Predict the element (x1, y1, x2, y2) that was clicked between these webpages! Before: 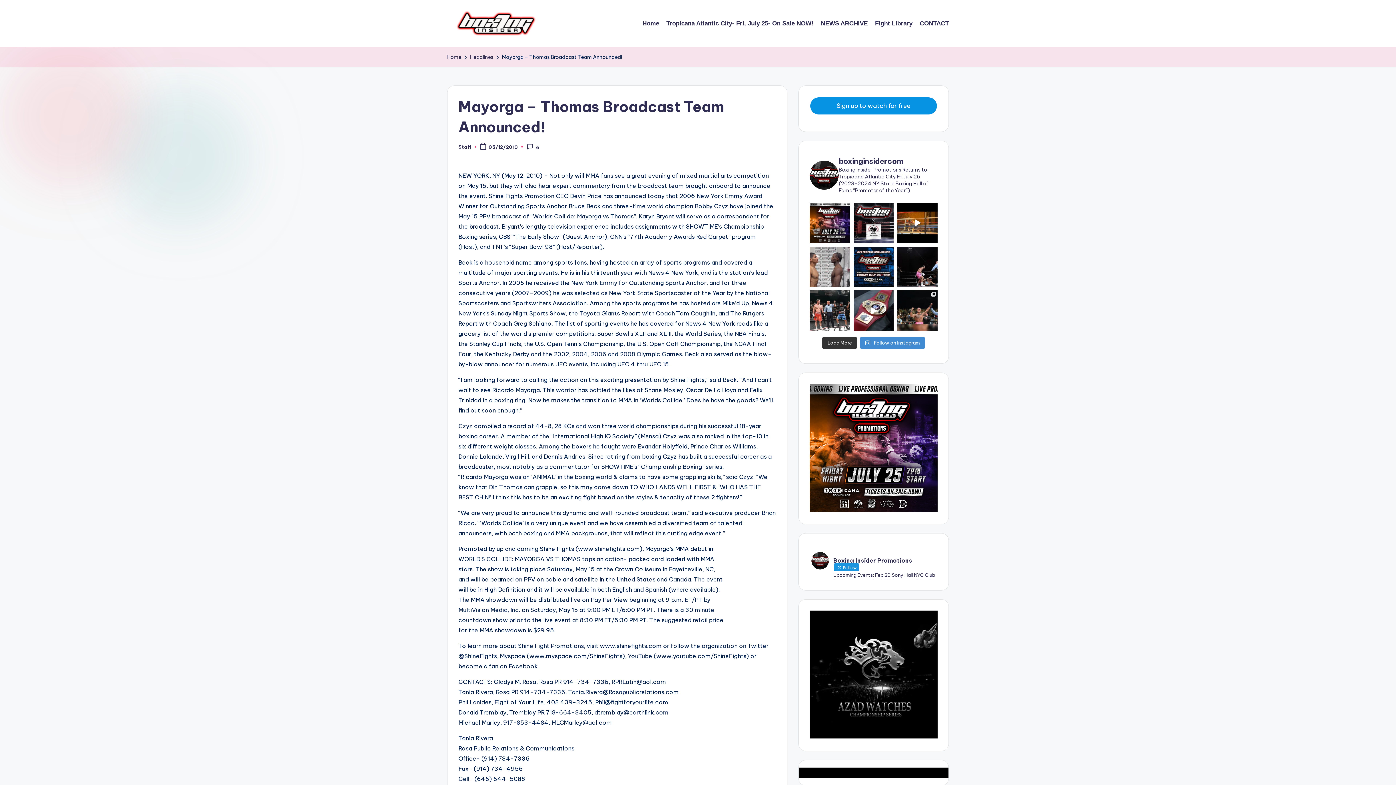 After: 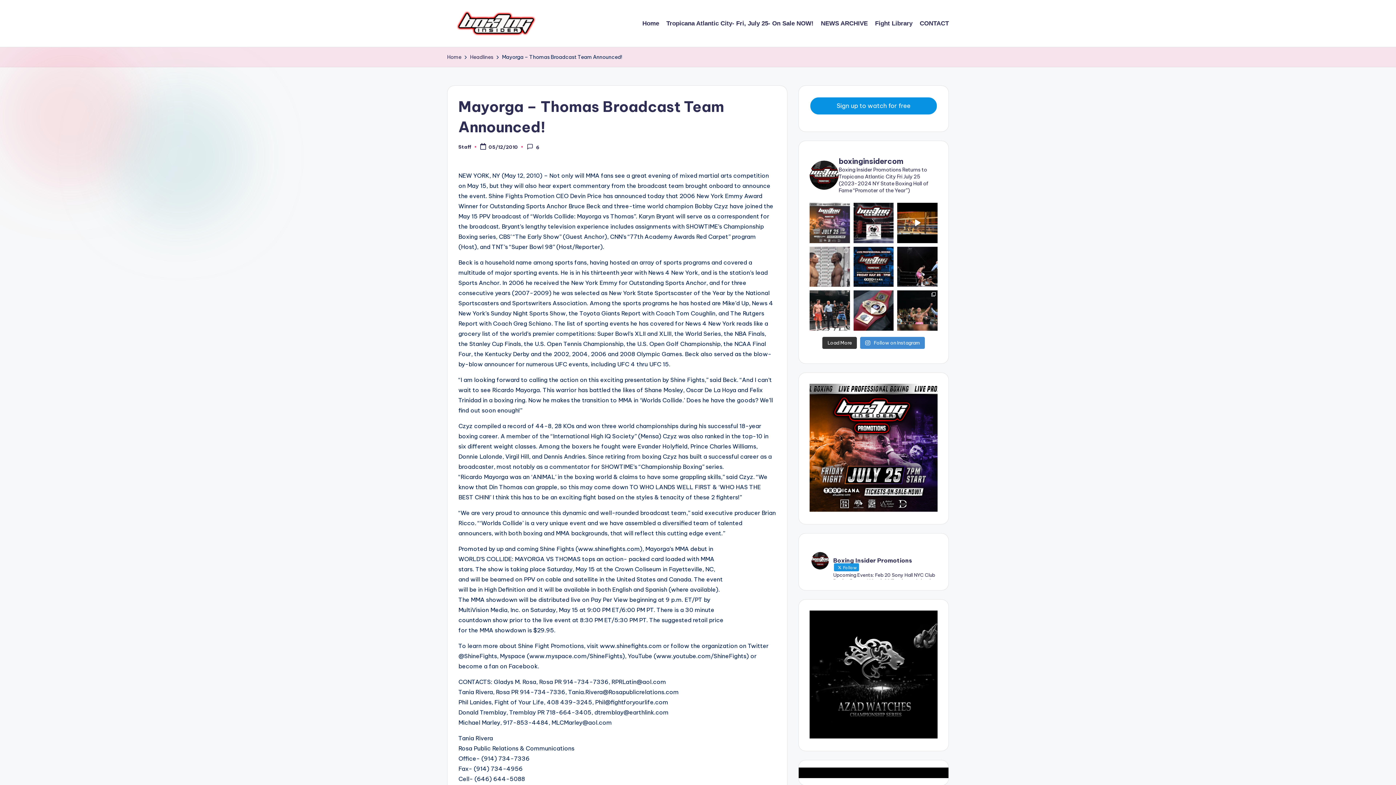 Action: label: 🥊 Boxing returns to Tropicana Atlantic City on bbox: (809, 202, 850, 243)